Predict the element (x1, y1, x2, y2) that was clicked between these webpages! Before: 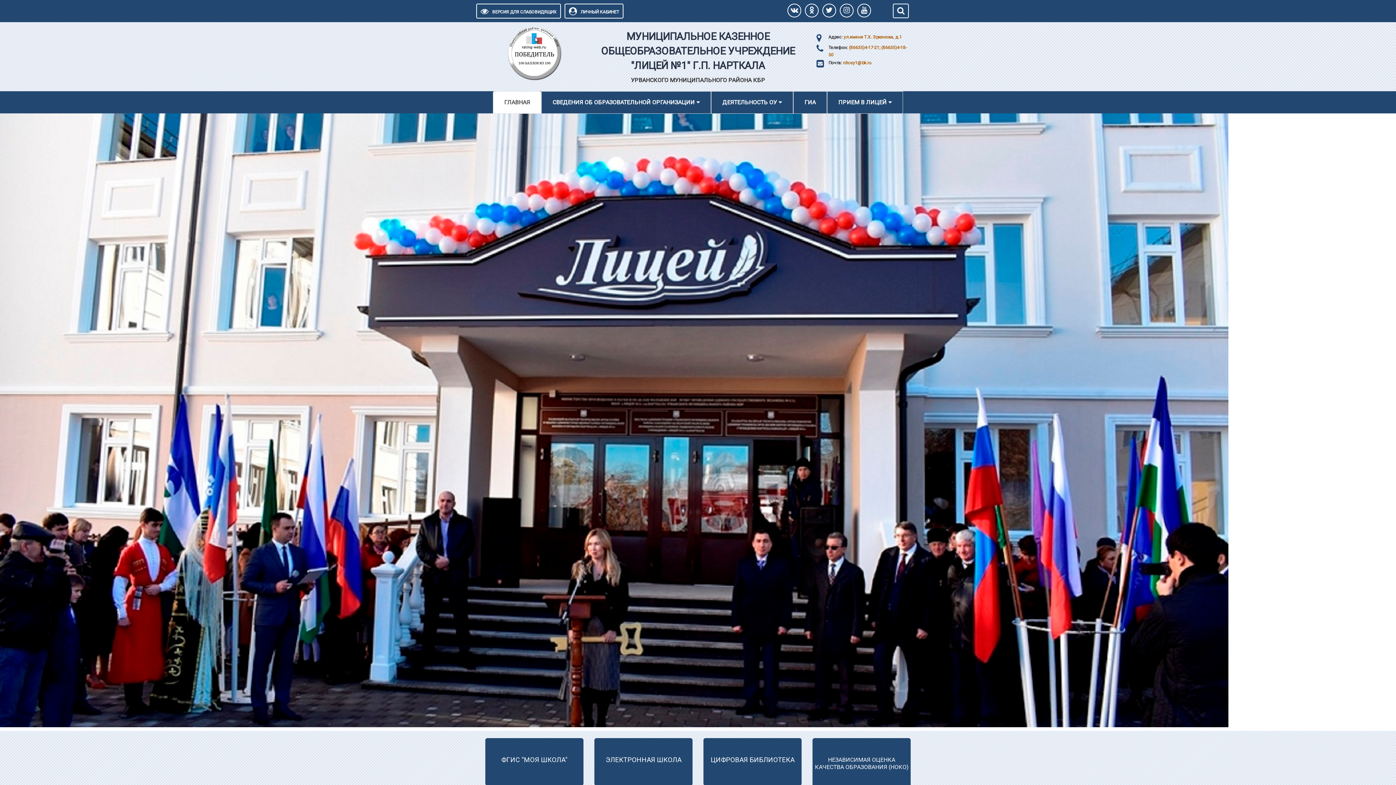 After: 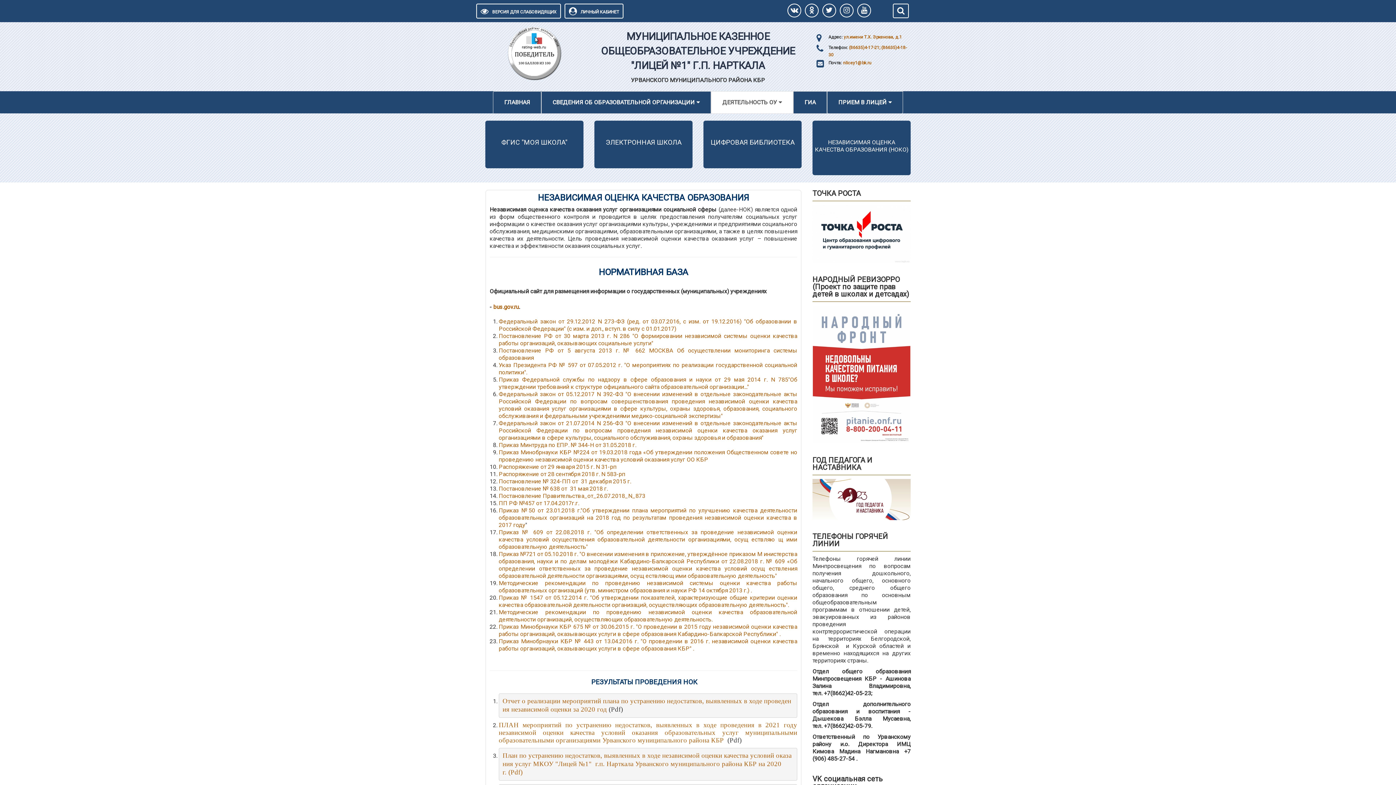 Action: bbox: (828, 756, 832, 763) label: Н